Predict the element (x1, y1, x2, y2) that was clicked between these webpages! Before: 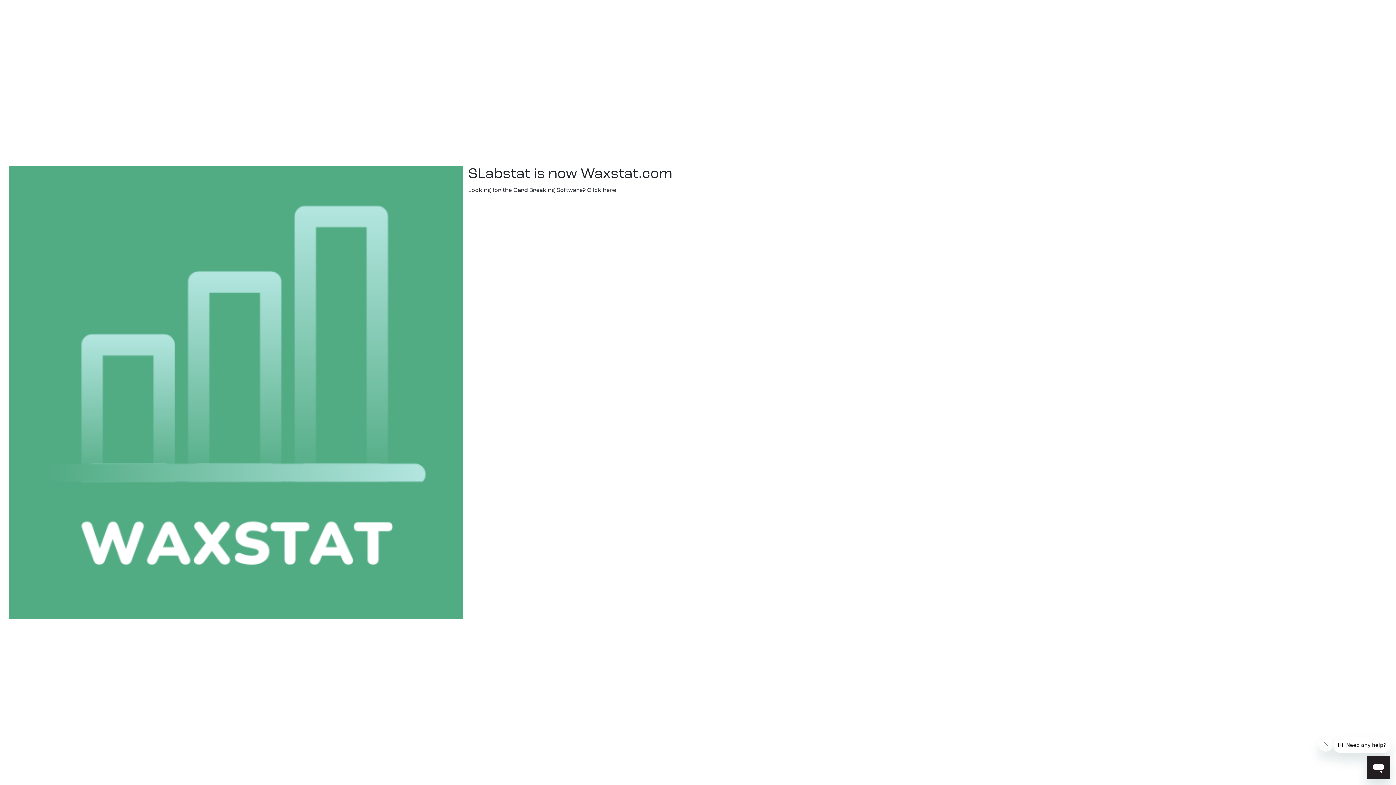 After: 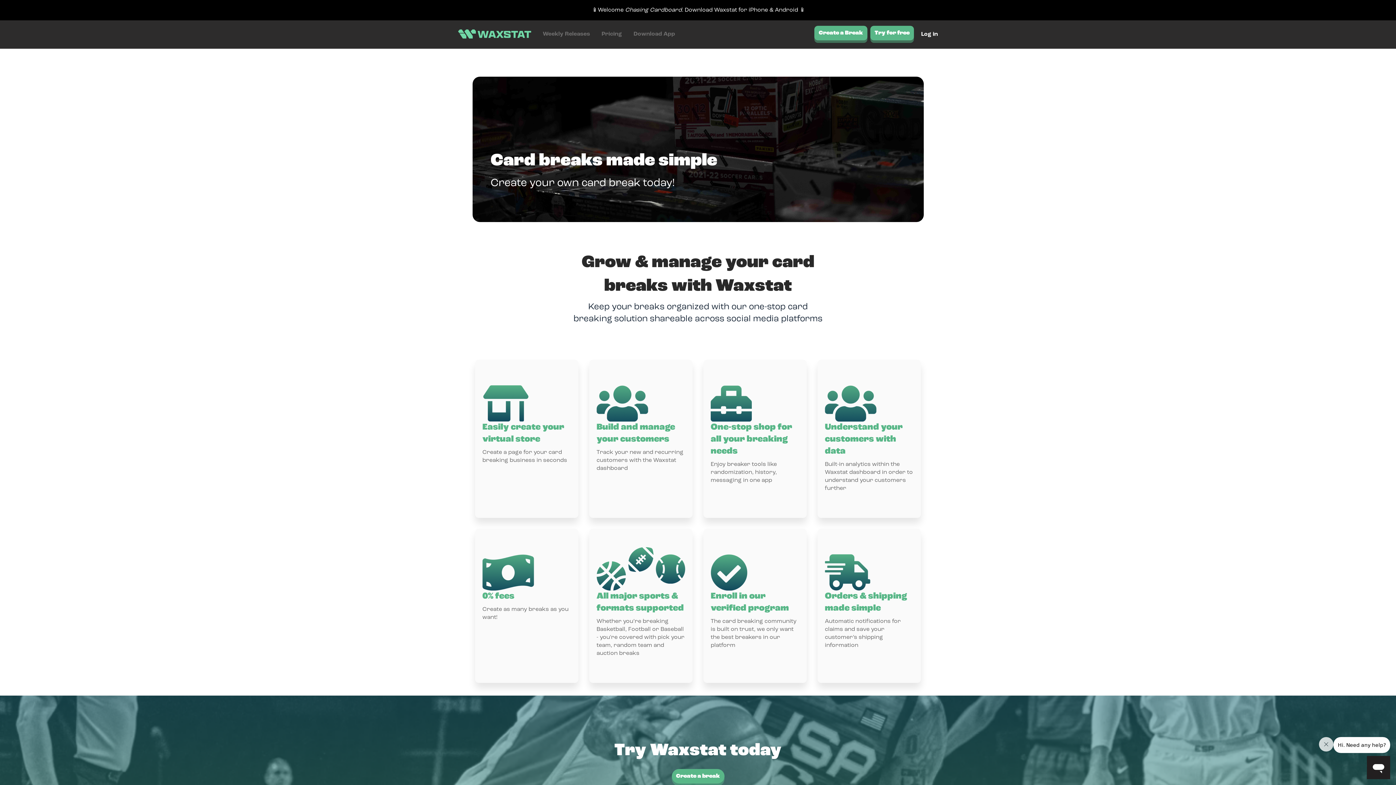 Action: label: Click here bbox: (587, 187, 616, 193)